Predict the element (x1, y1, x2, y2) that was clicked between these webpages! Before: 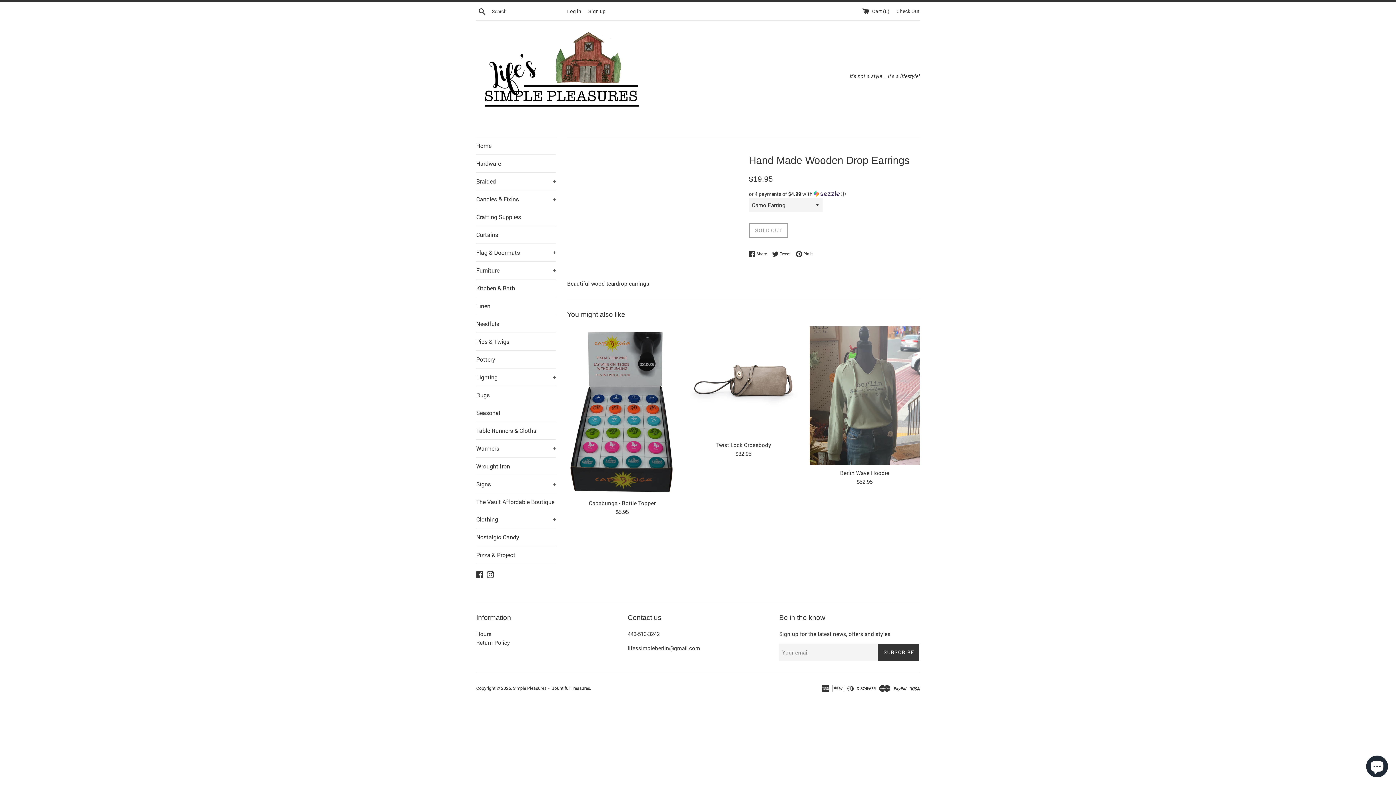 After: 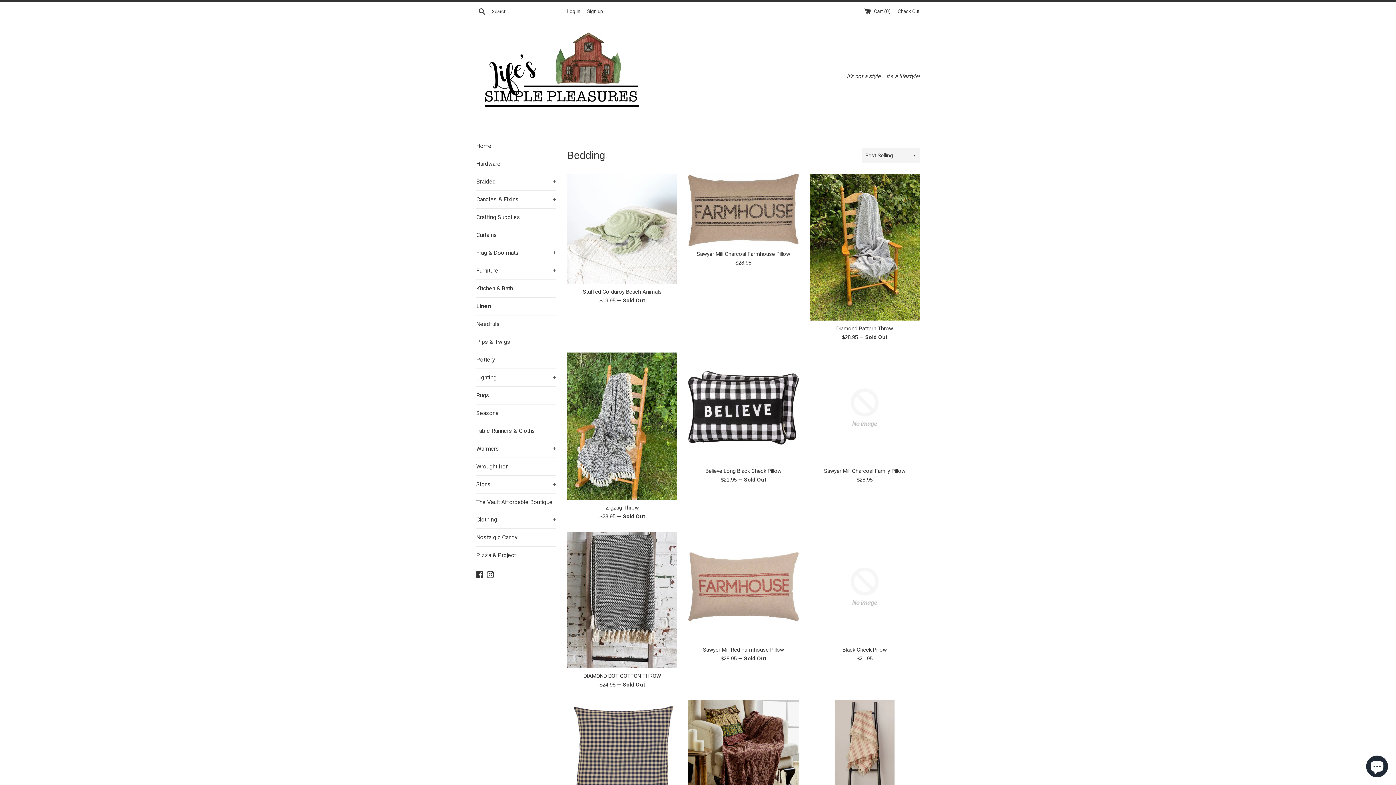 Action: label: Linen bbox: (476, 297, 556, 314)